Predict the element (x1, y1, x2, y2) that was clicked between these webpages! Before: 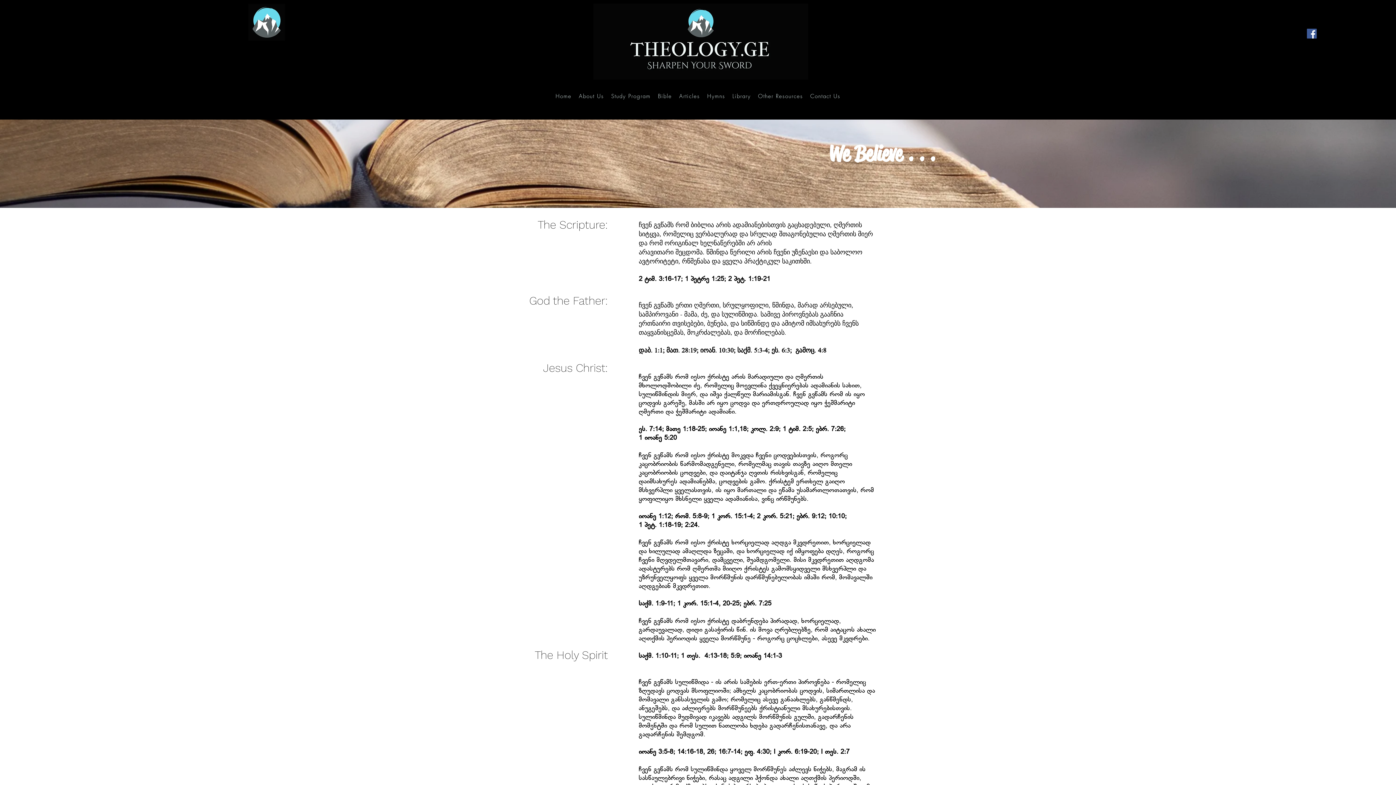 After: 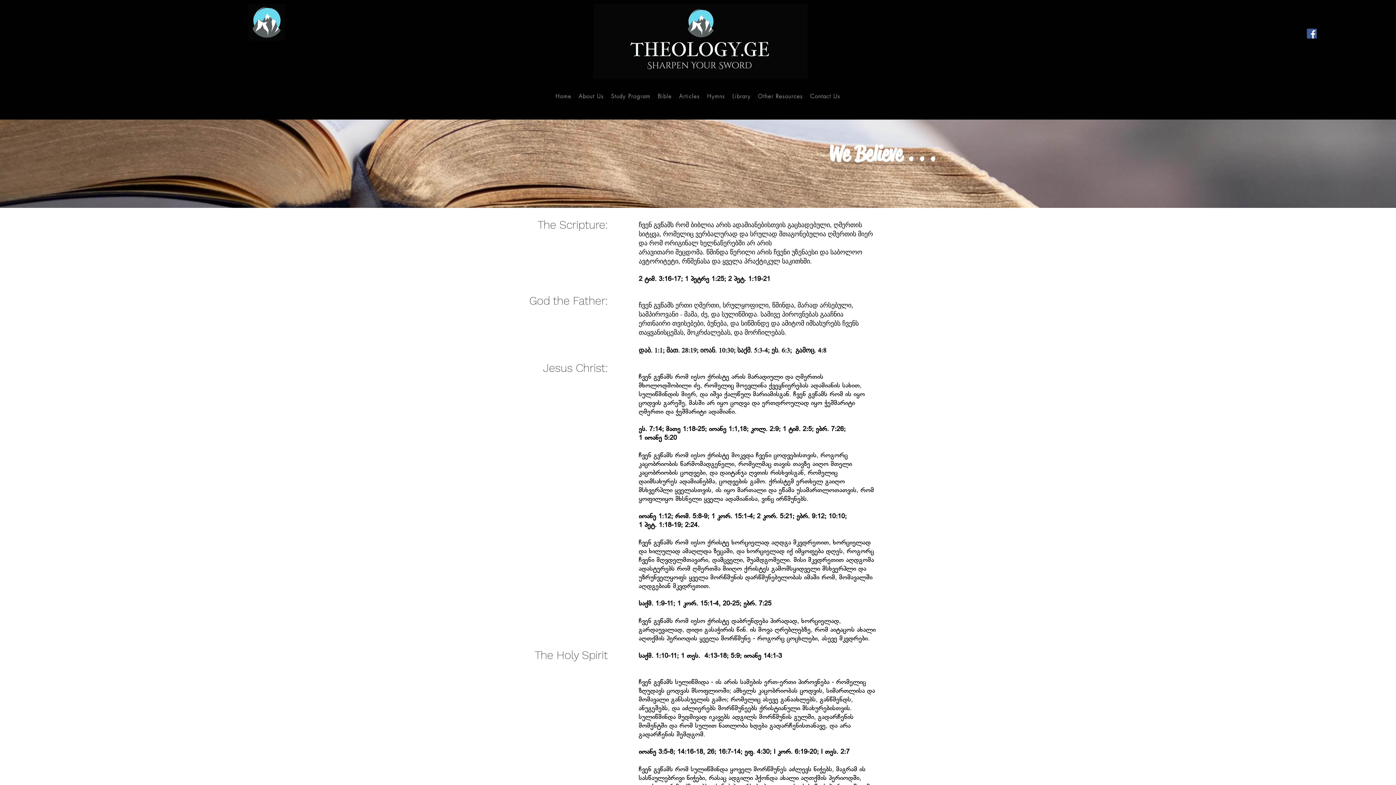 Action: bbox: (1307, 28, 1317, 38) label: Facebook